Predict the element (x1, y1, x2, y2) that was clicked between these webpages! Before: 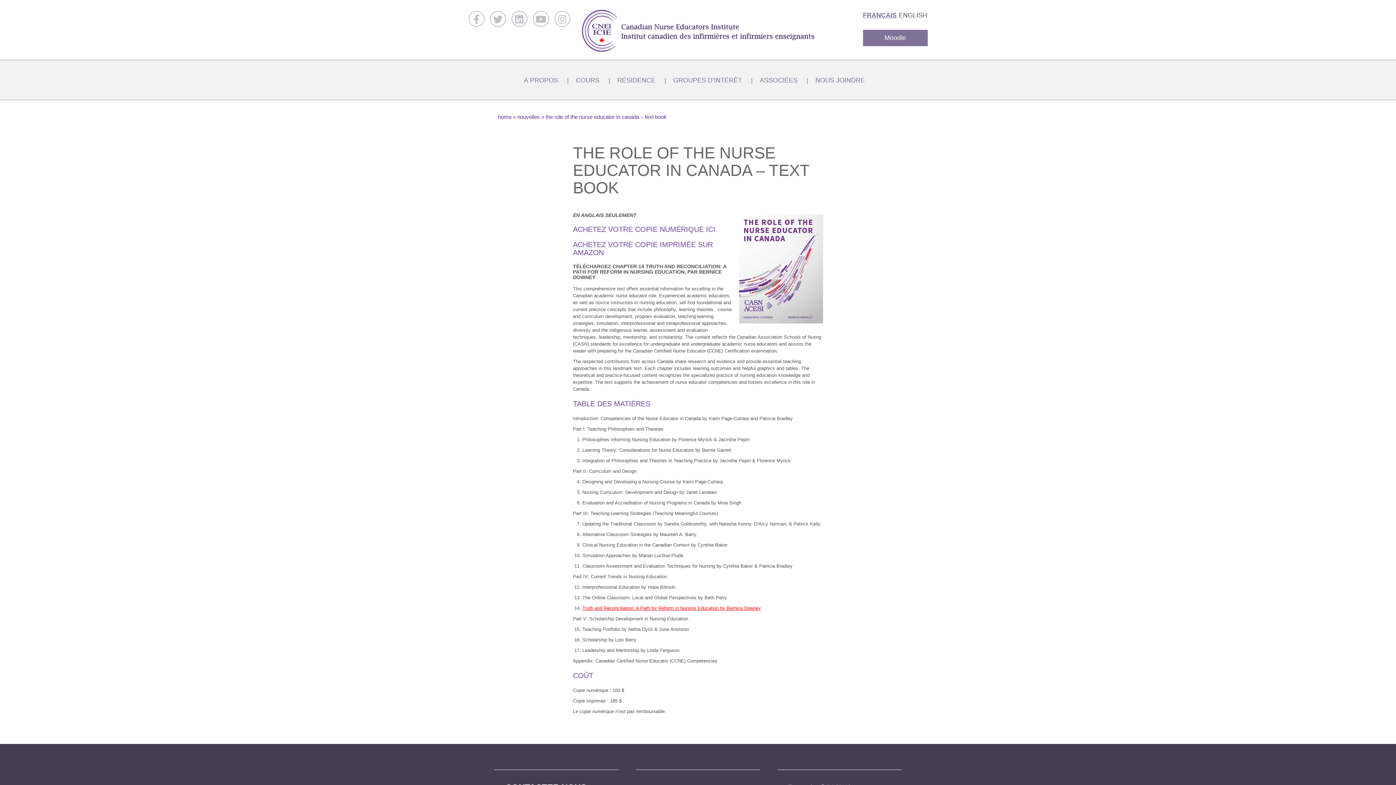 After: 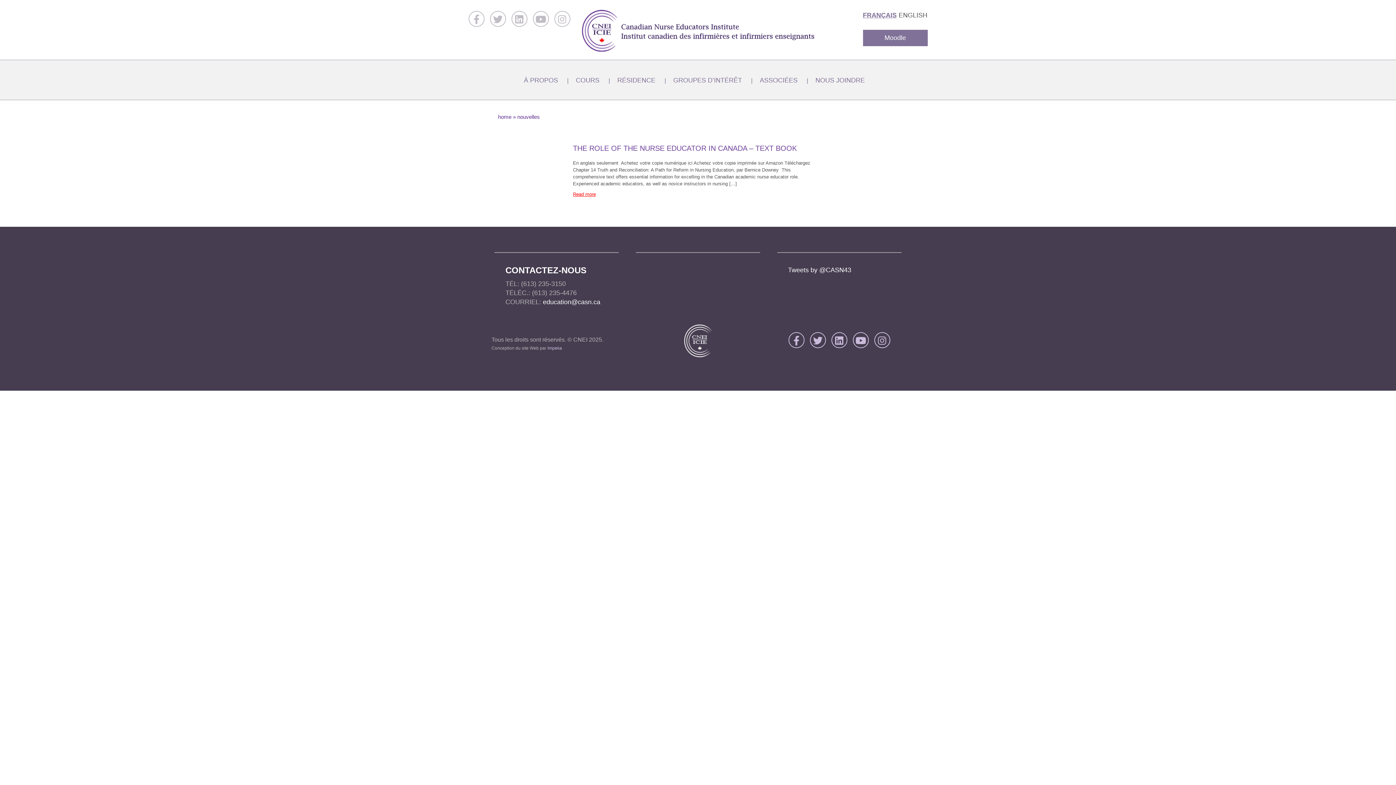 Action: label: nouvelles bbox: (517, 113, 540, 120)